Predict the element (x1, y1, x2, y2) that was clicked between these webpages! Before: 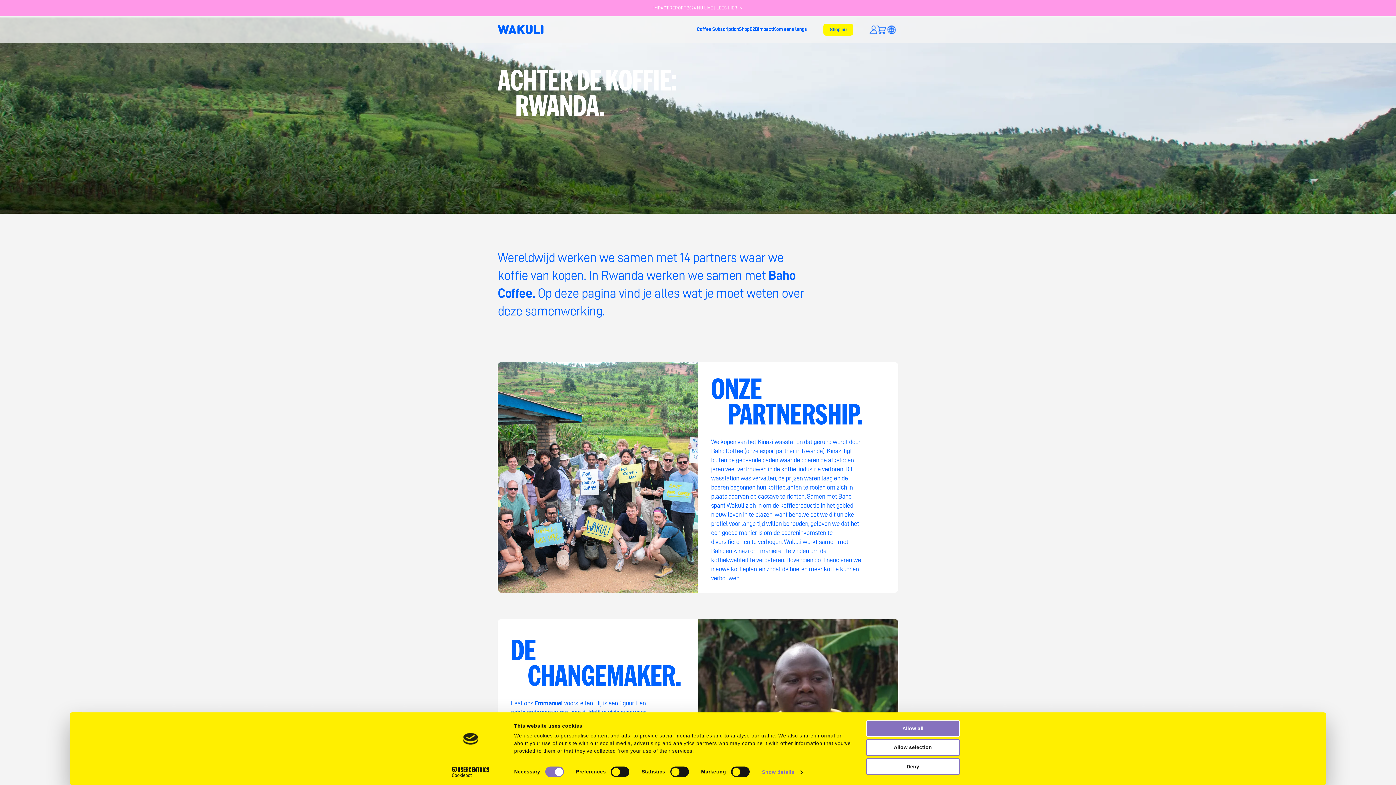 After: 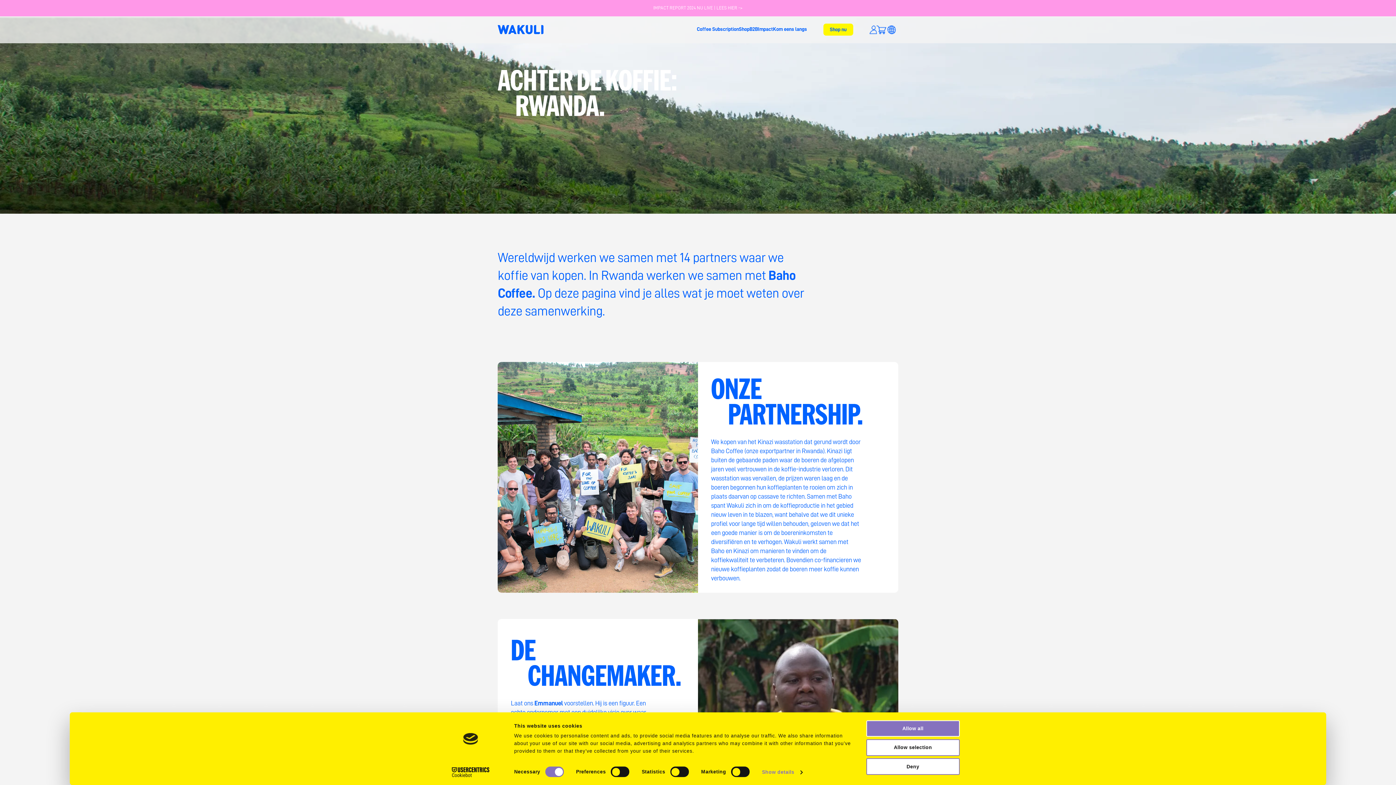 Action: label: IMPACT REPORT 2024 NU LIVE | LEES HIER -> bbox: (0, 6, 1551, 11)